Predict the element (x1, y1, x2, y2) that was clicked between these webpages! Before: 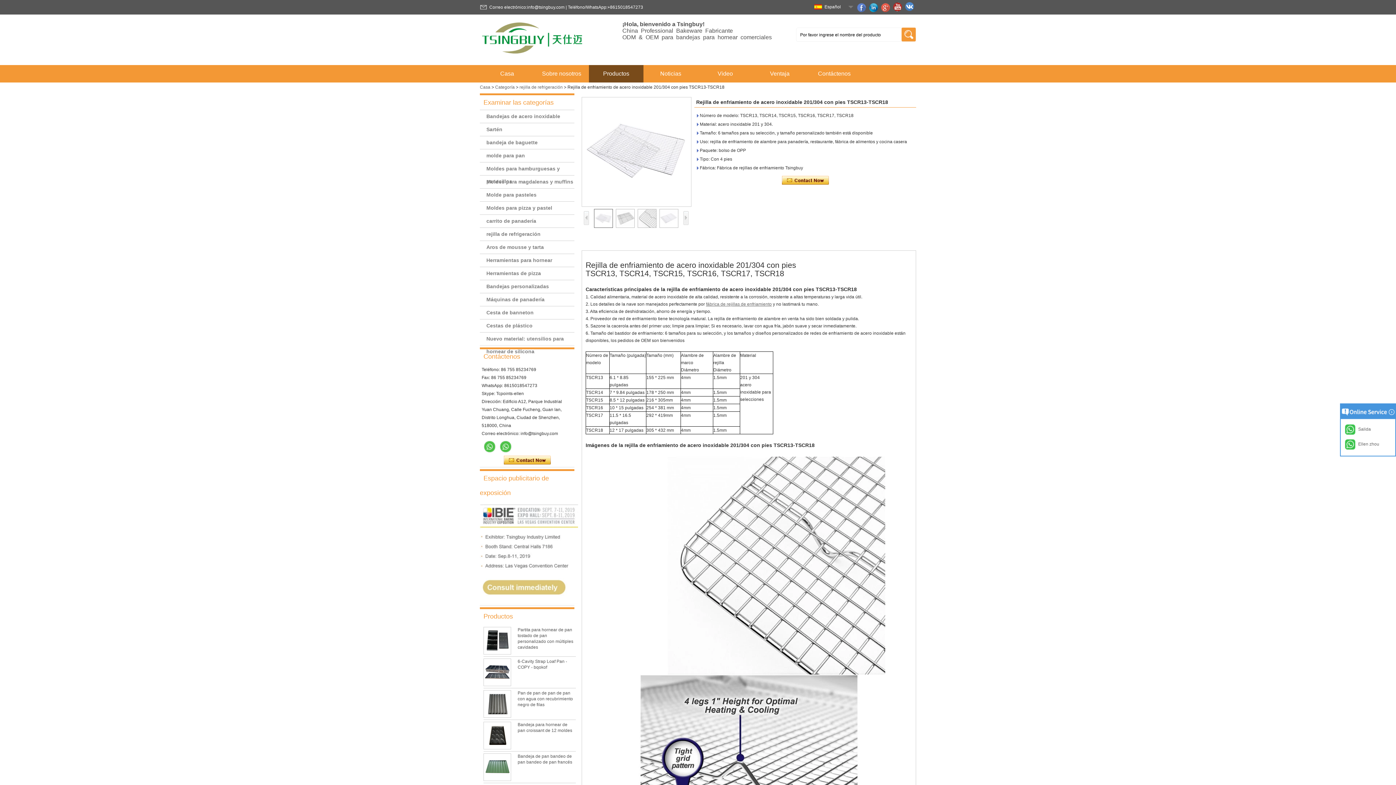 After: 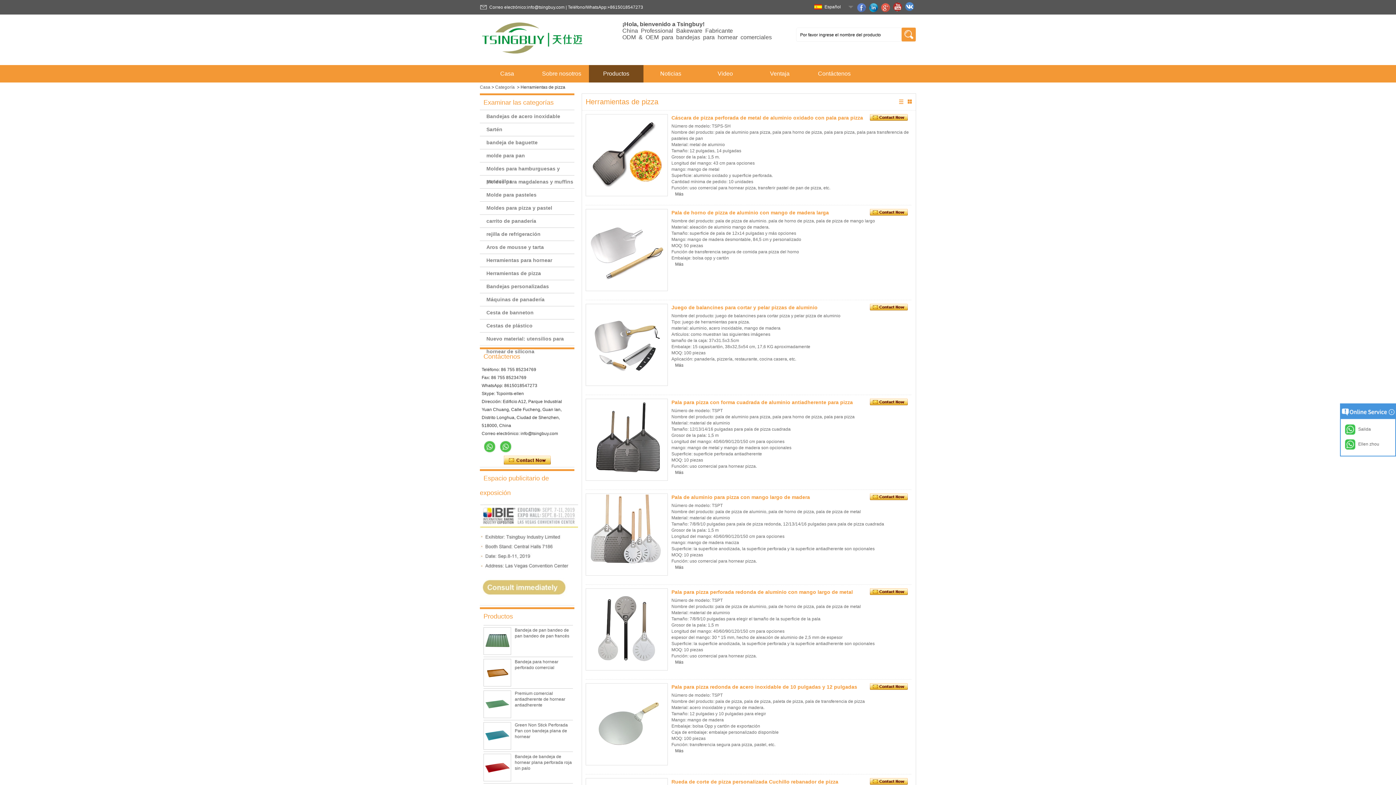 Action: bbox: (480, 267, 574, 280) label: Herramientas de pizza